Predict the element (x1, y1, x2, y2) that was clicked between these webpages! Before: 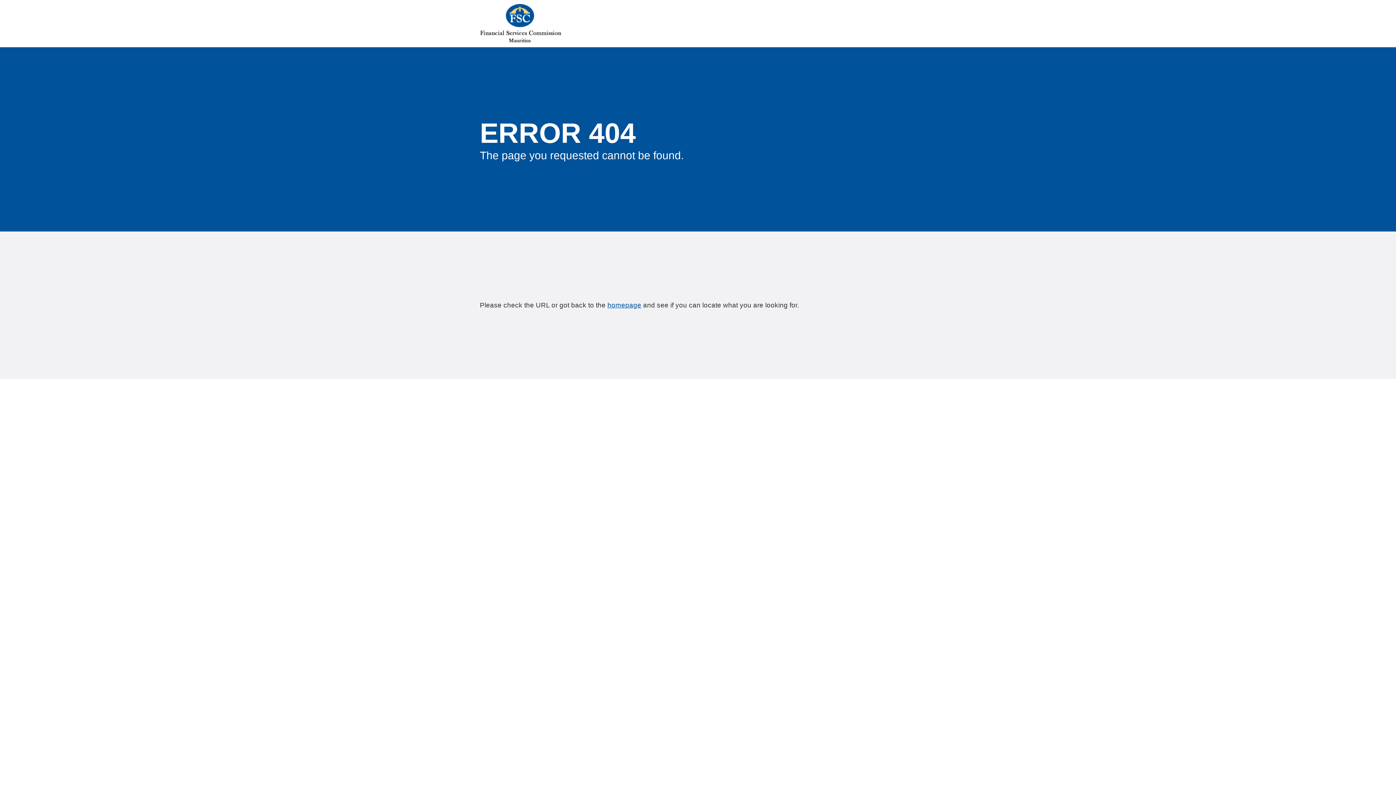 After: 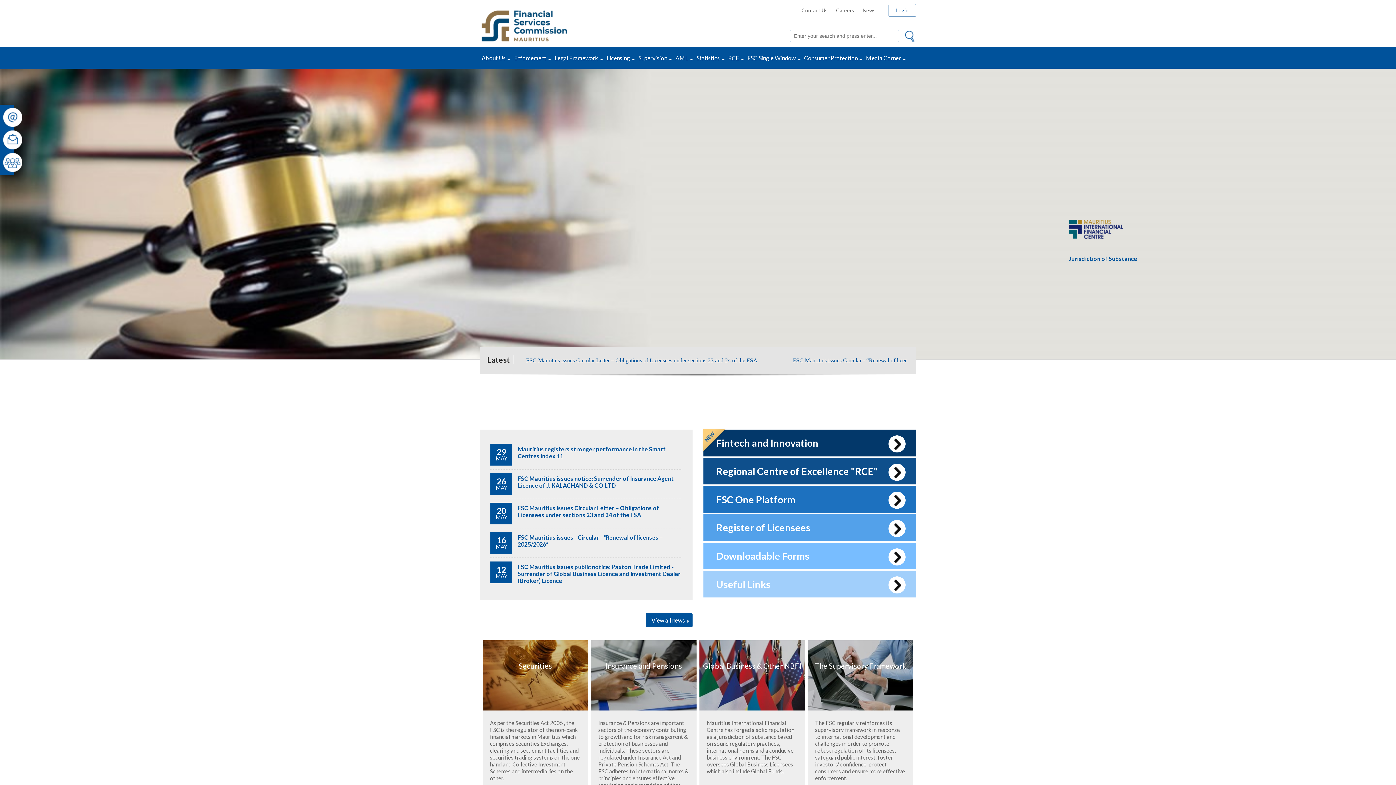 Action: label: homepage bbox: (607, 301, 641, 309)